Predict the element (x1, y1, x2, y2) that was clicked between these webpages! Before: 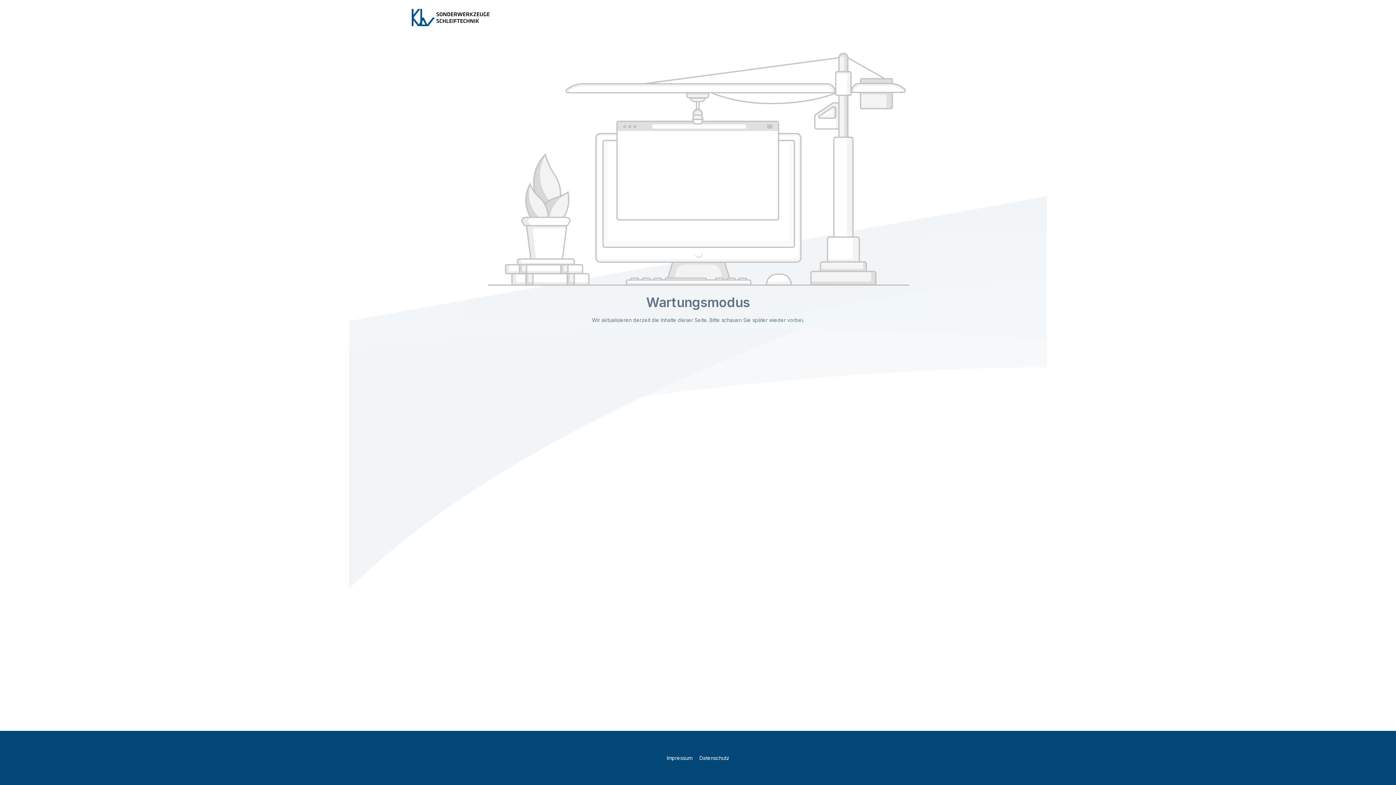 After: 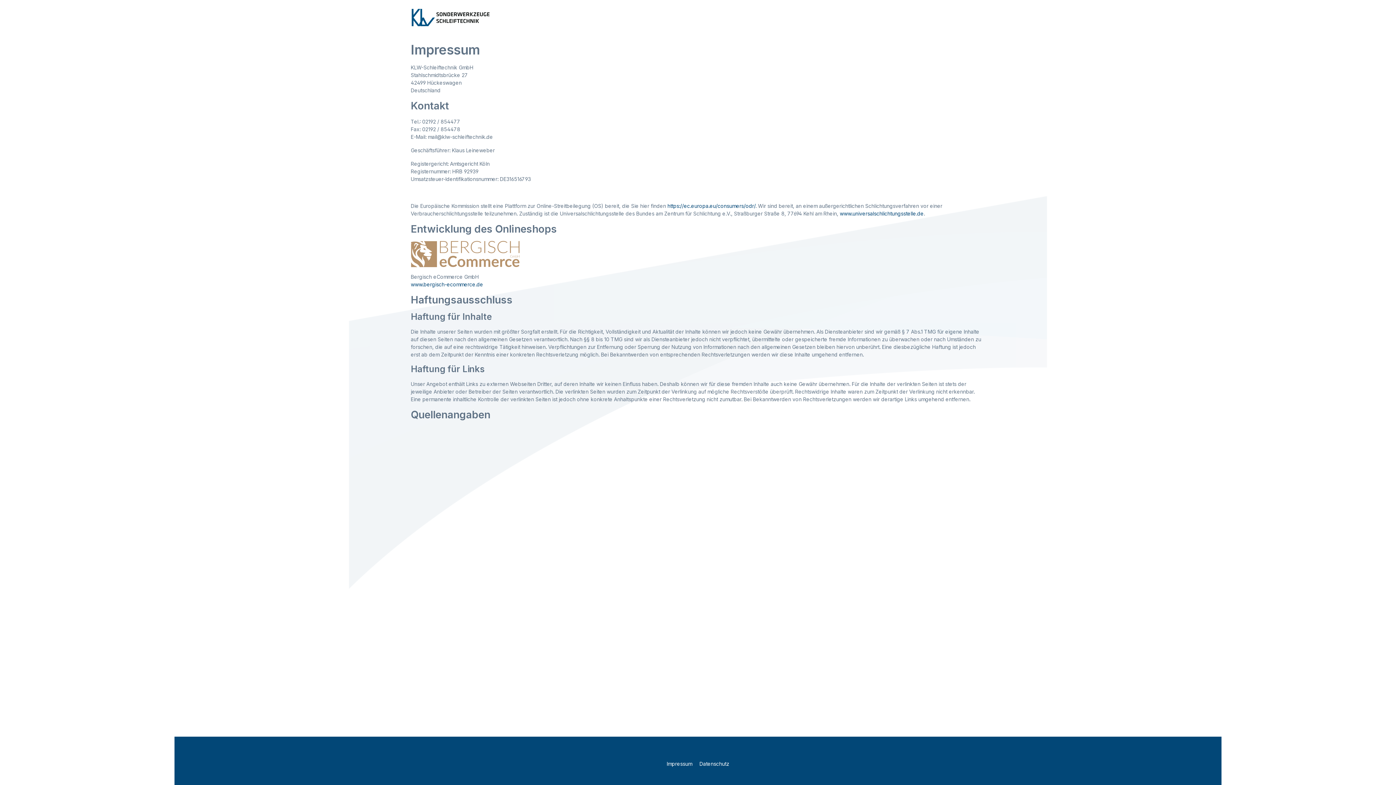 Action: bbox: (664, 755, 696, 761) label: Impressum 